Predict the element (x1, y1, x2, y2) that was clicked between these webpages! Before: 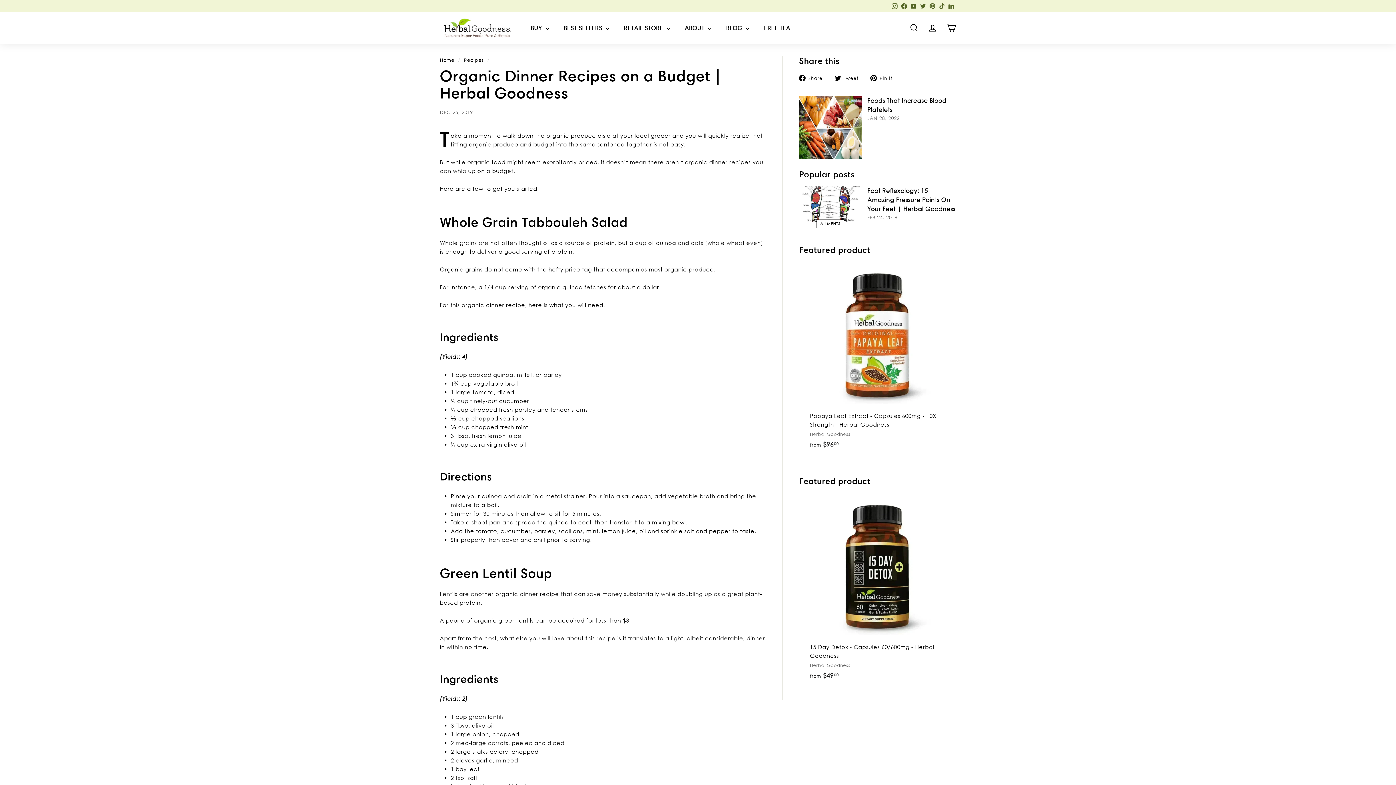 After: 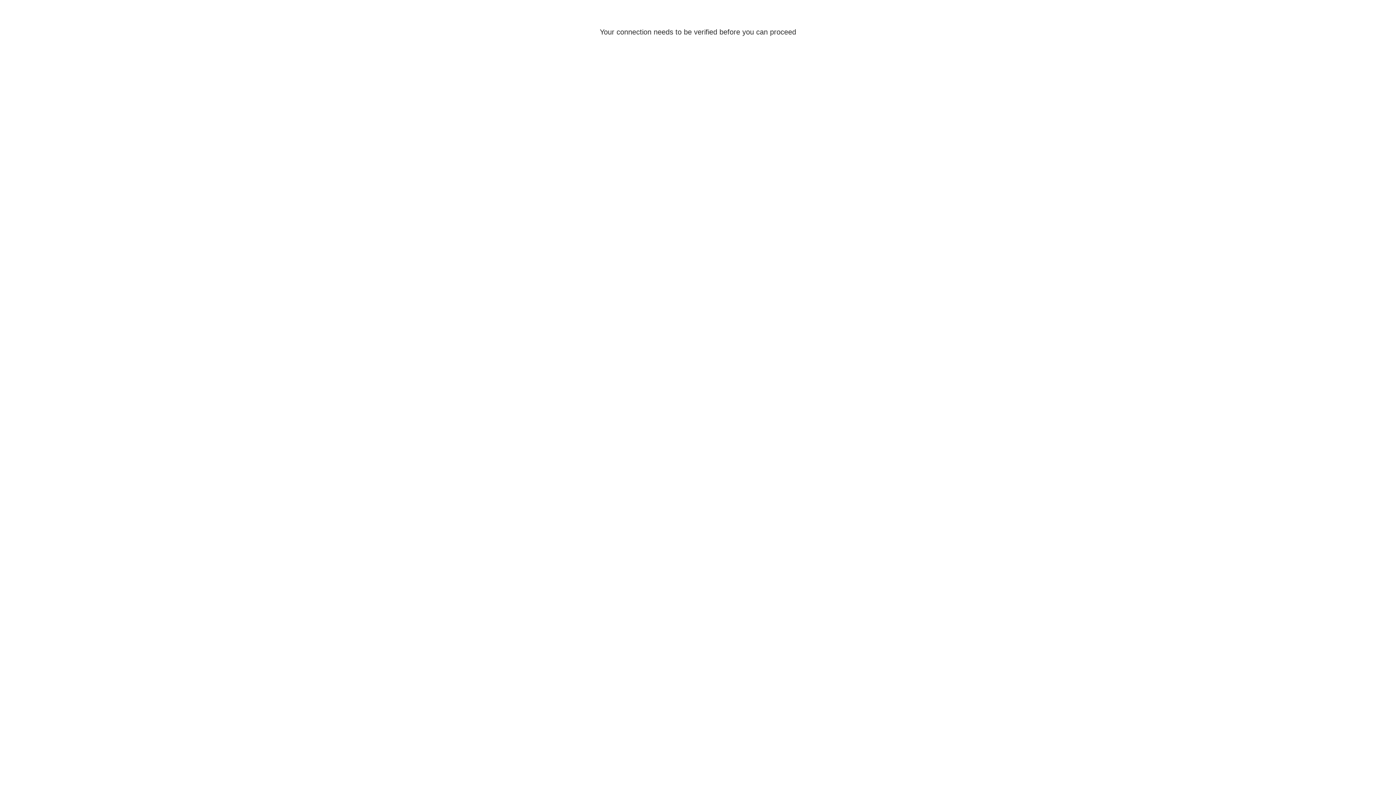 Action: label: ACCOUNT bbox: (923, 17, 942, 38)